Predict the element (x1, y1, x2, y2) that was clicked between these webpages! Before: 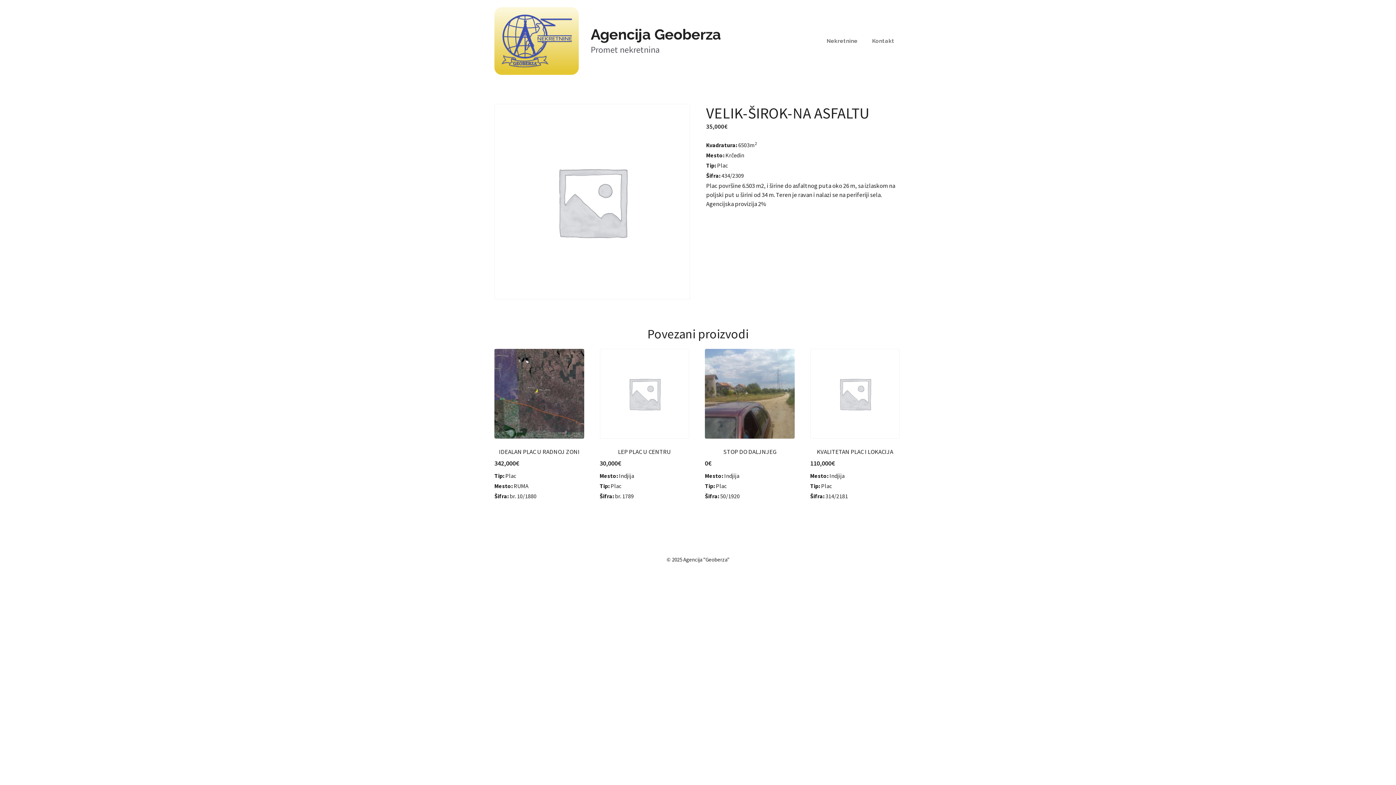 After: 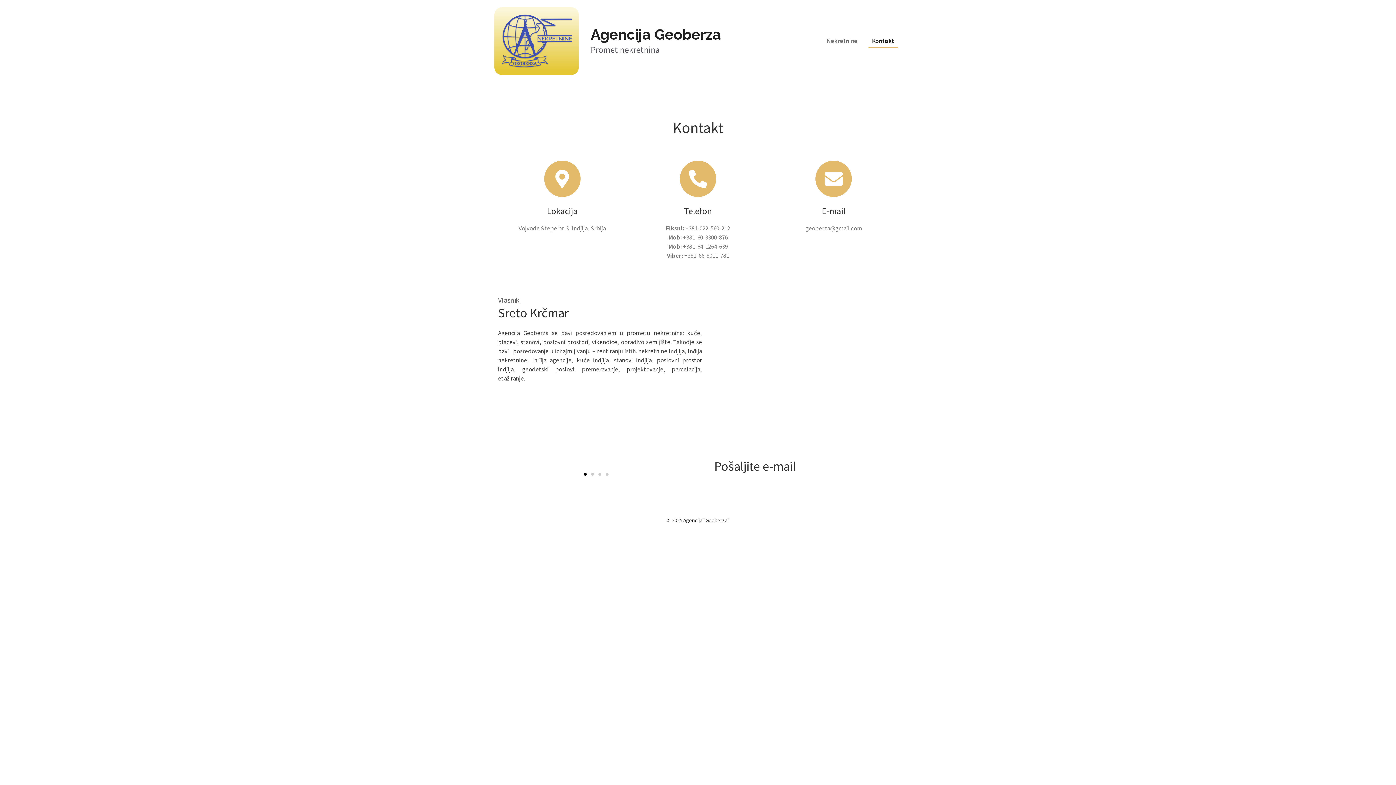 Action: bbox: (868, 35, 898, 46) label: Kontakt